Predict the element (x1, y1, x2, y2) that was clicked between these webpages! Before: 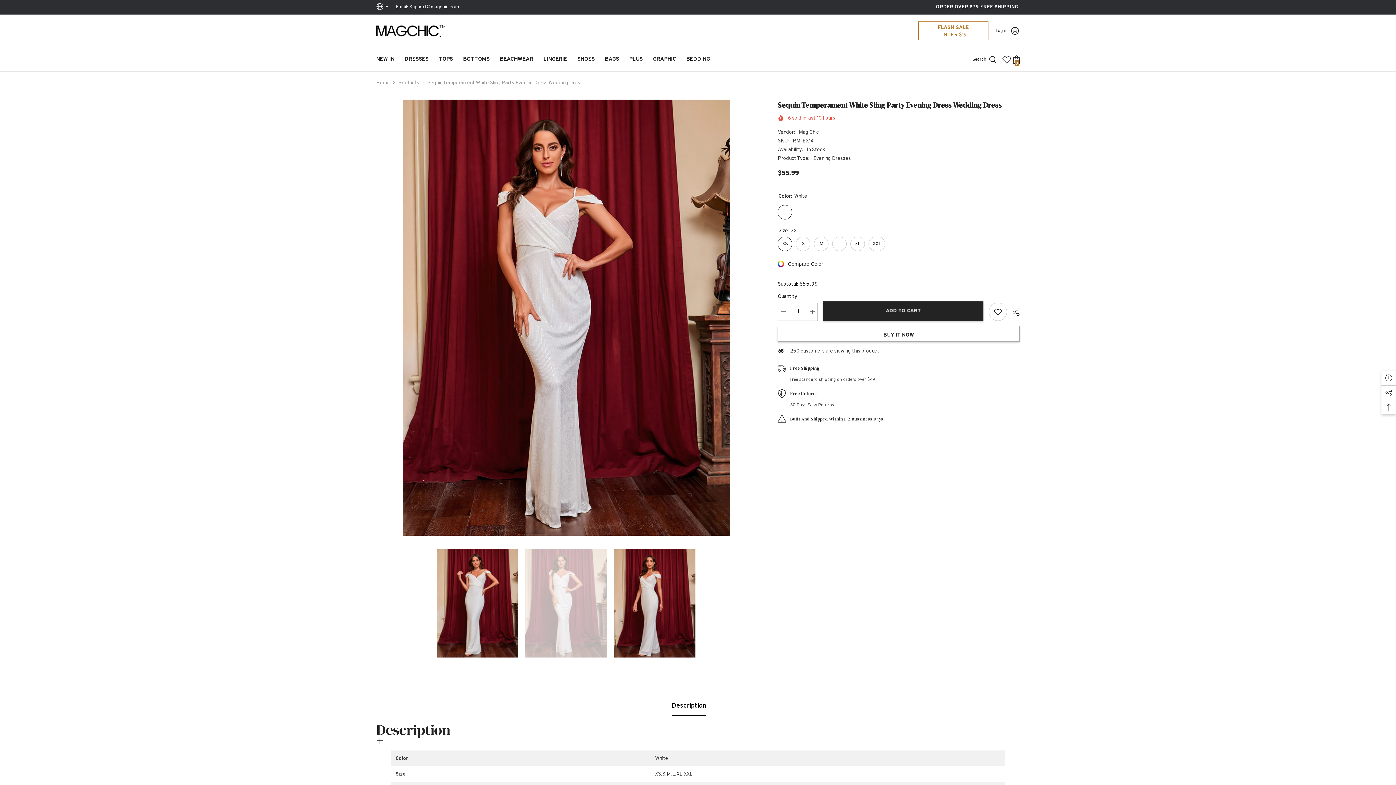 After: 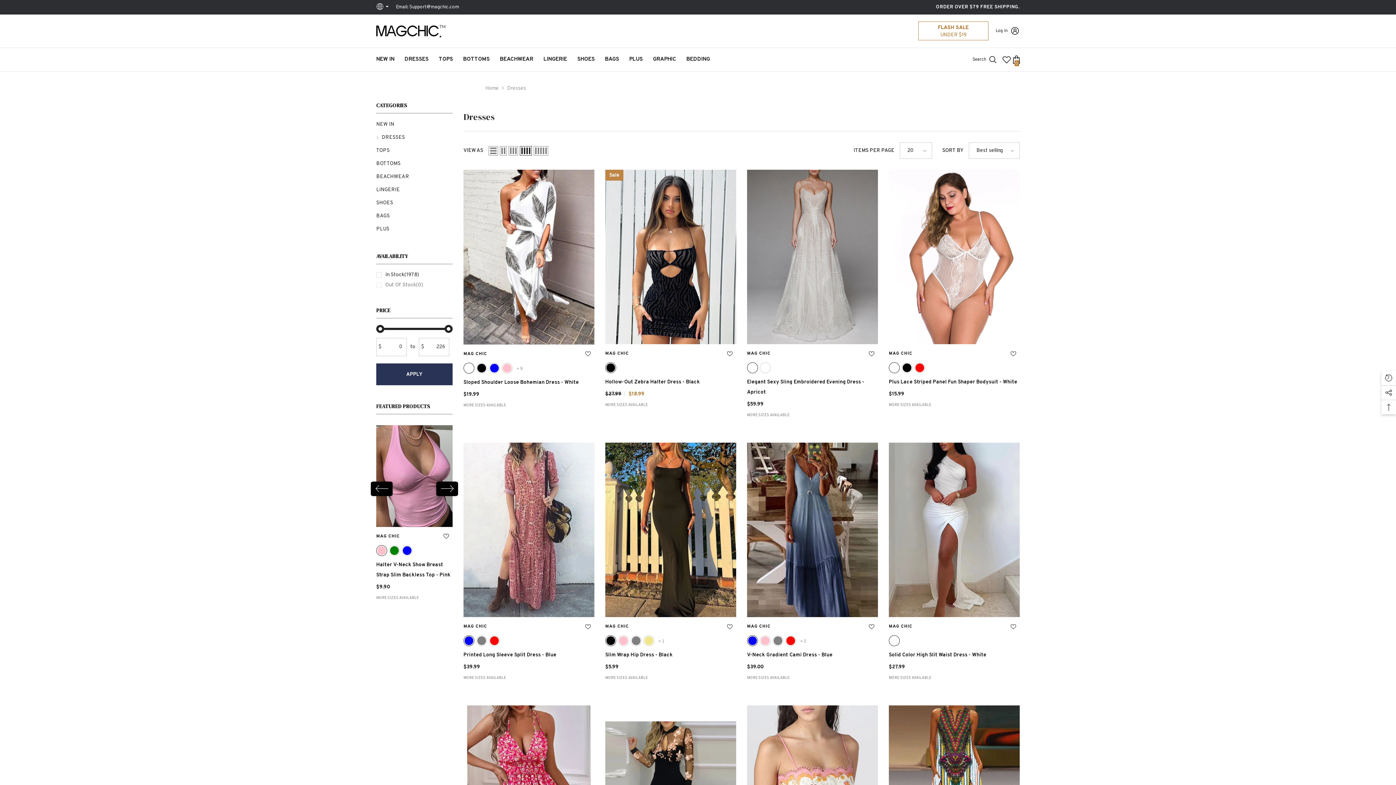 Action: bbox: (399, 55, 433, 71) label: DRESSES